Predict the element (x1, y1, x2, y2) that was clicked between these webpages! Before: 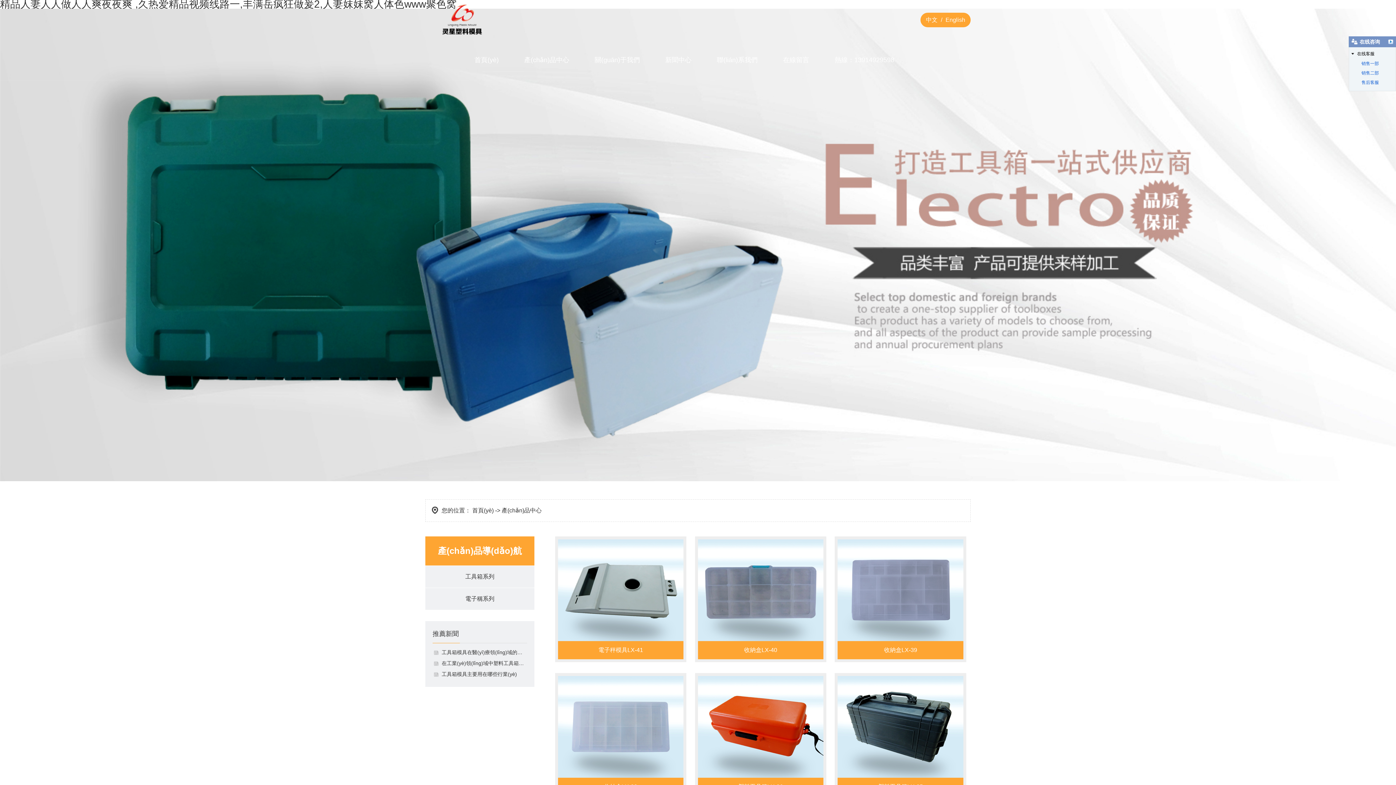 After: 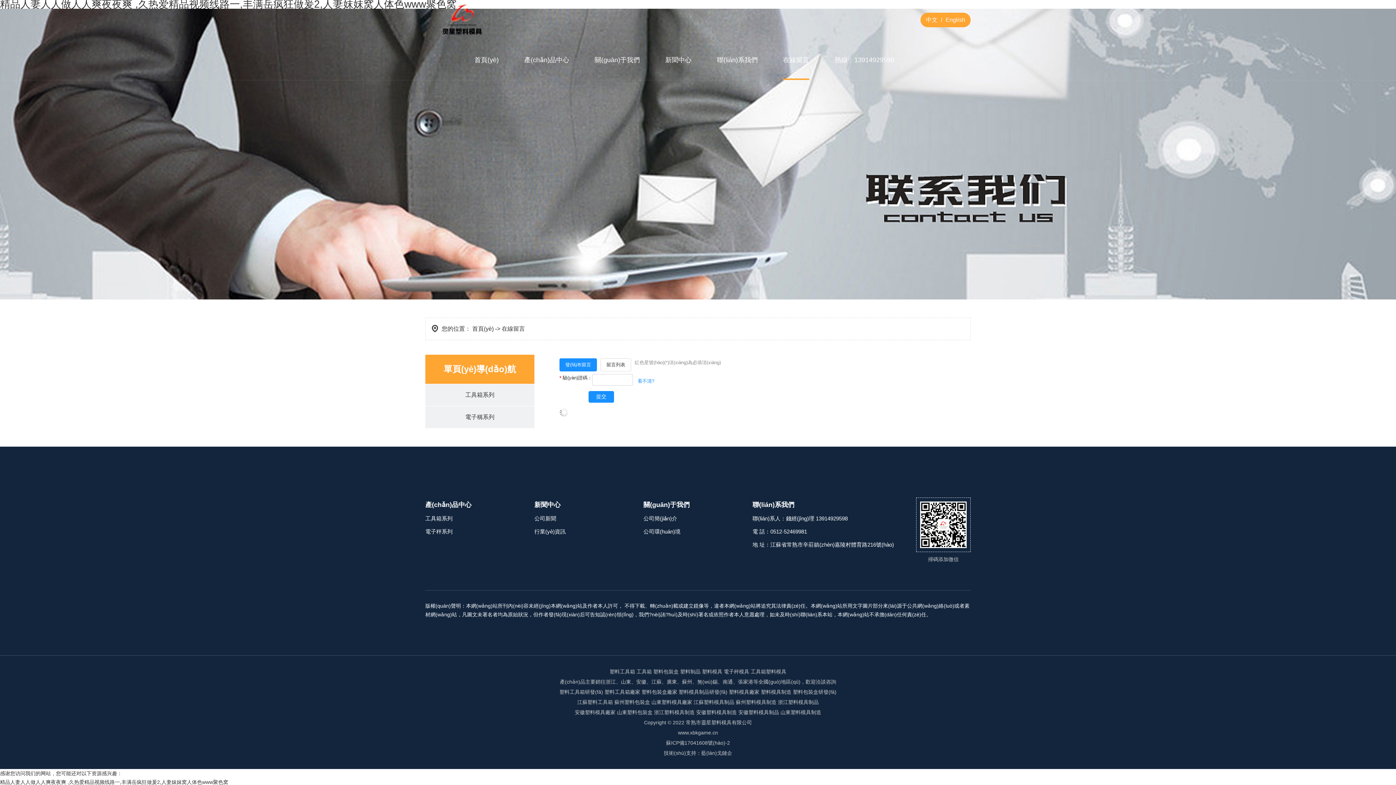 Action: label: 在線留言 bbox: (783, 40, 809, 80)